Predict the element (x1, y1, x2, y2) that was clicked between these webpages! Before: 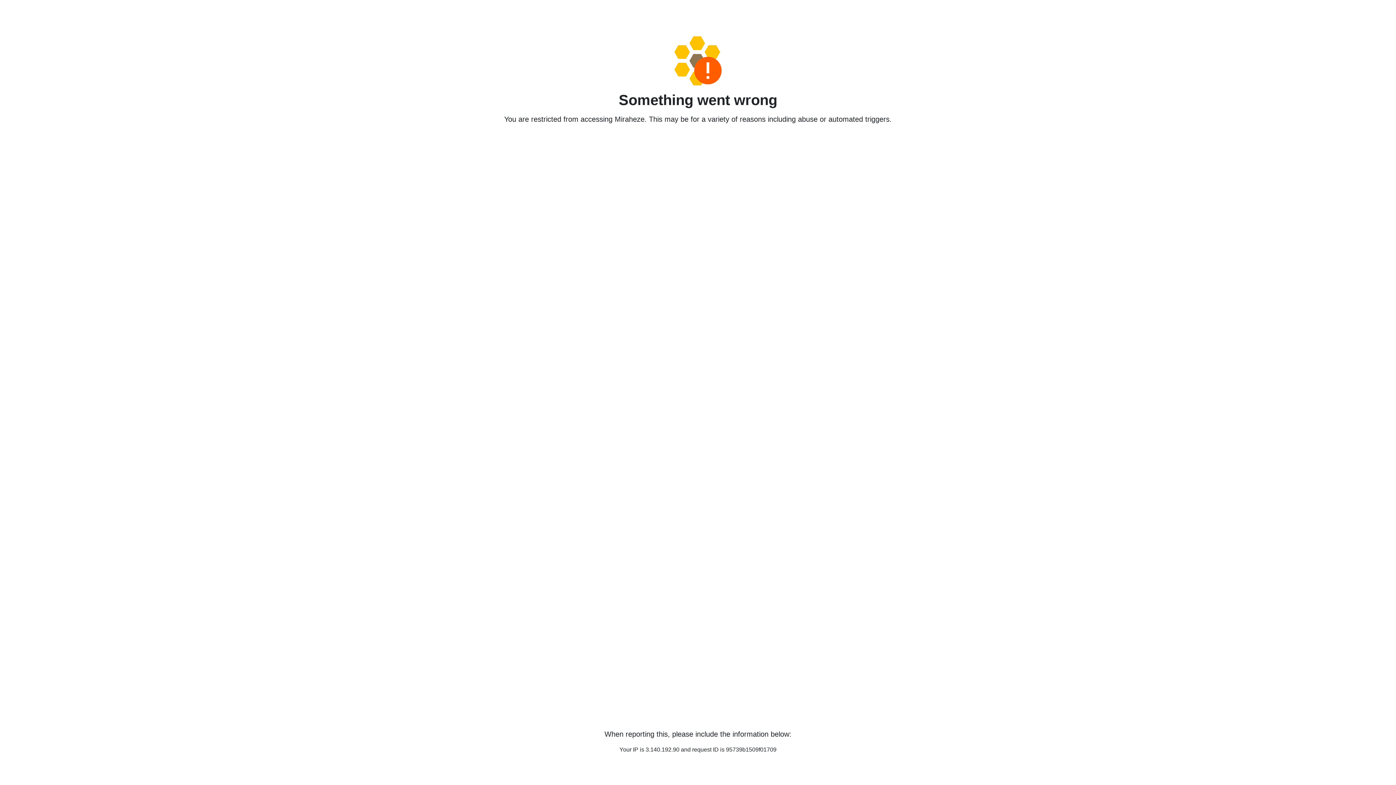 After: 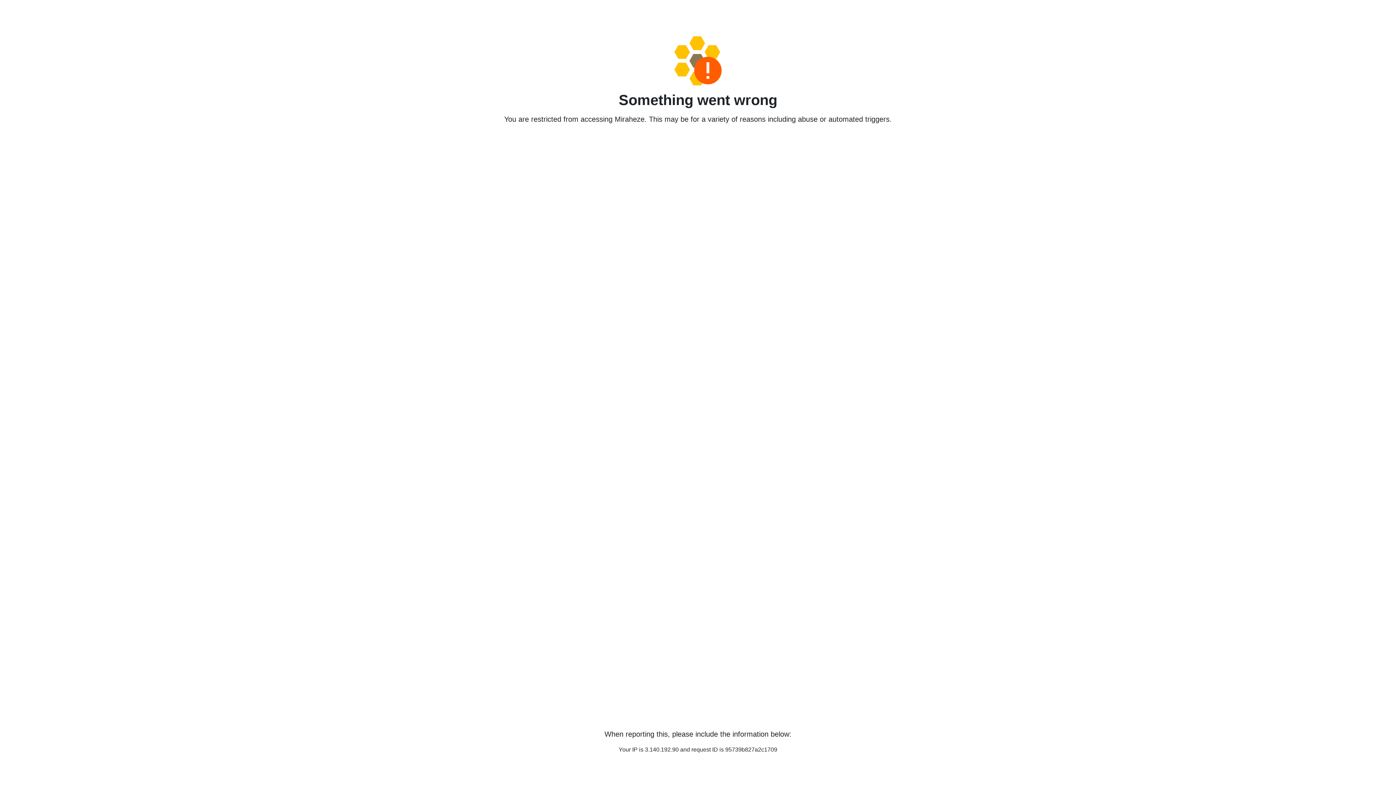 Action: bbox: (458, 36, 938, 85)